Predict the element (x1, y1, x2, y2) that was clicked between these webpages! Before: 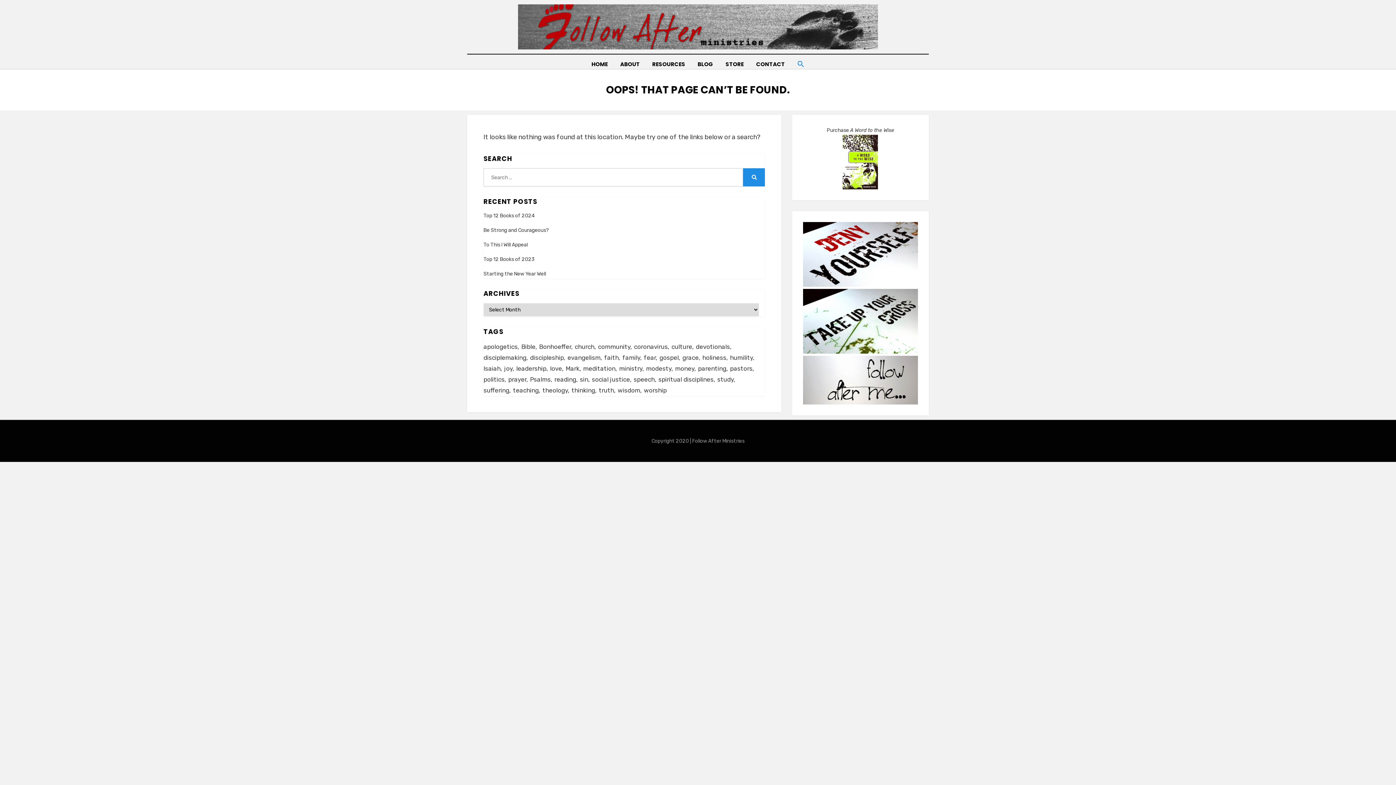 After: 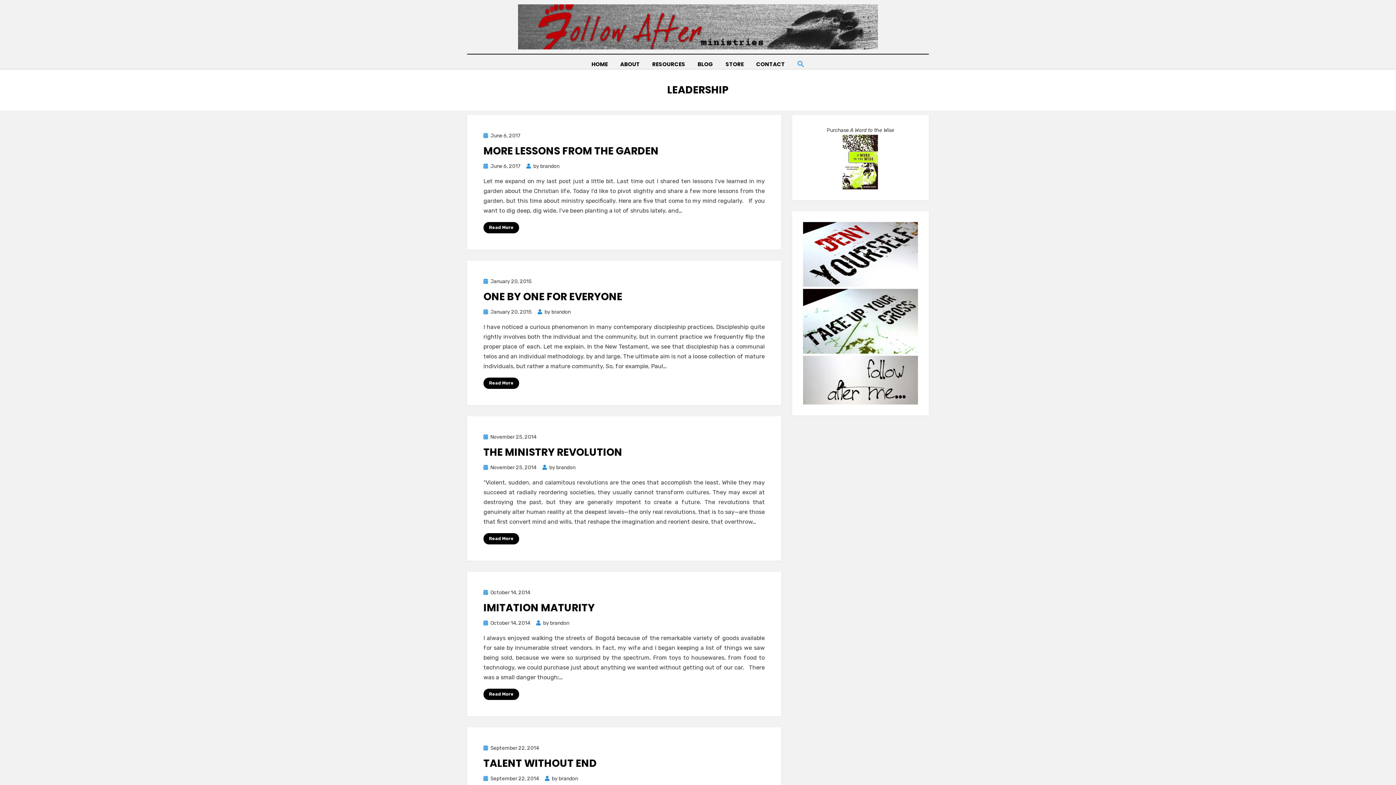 Action: label: leadership (19 items) bbox: (516, 363, 550, 374)